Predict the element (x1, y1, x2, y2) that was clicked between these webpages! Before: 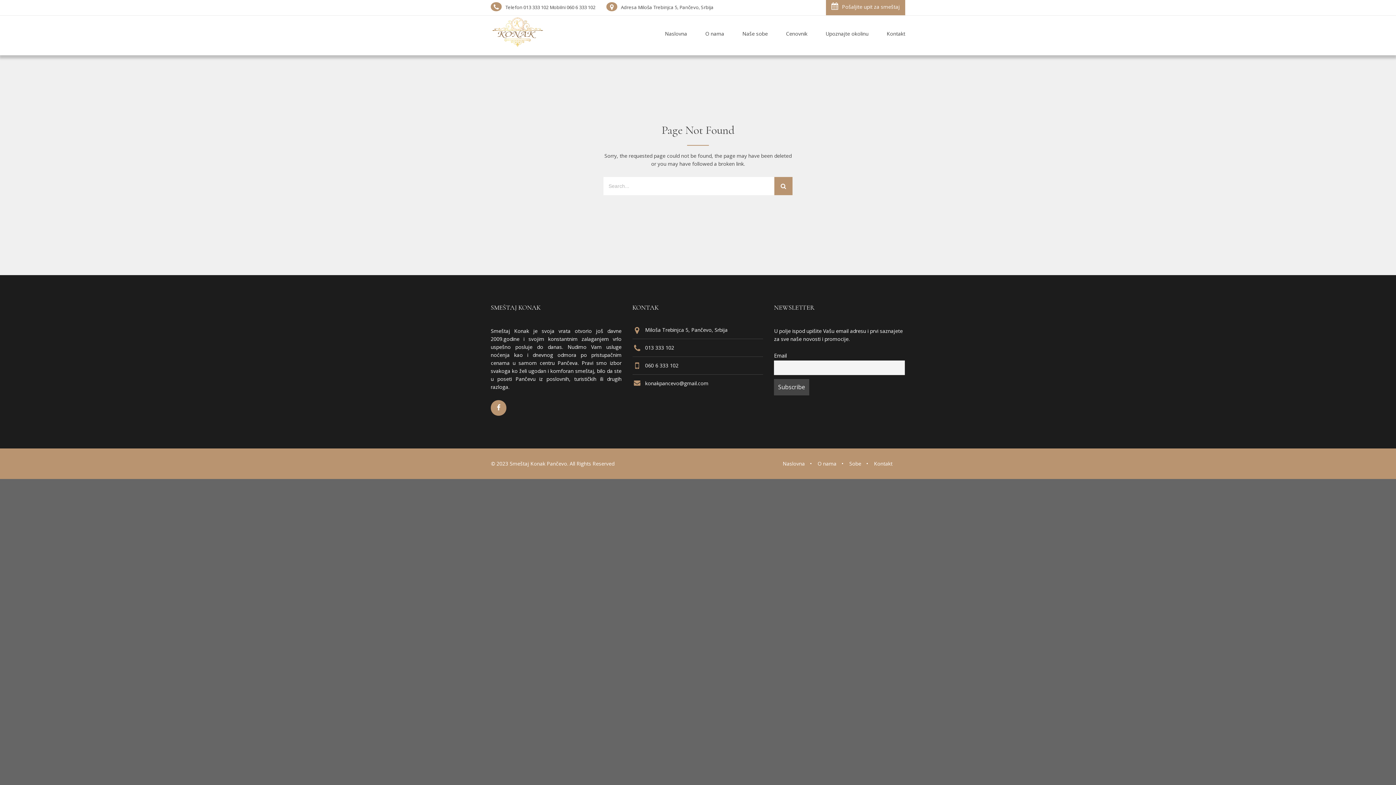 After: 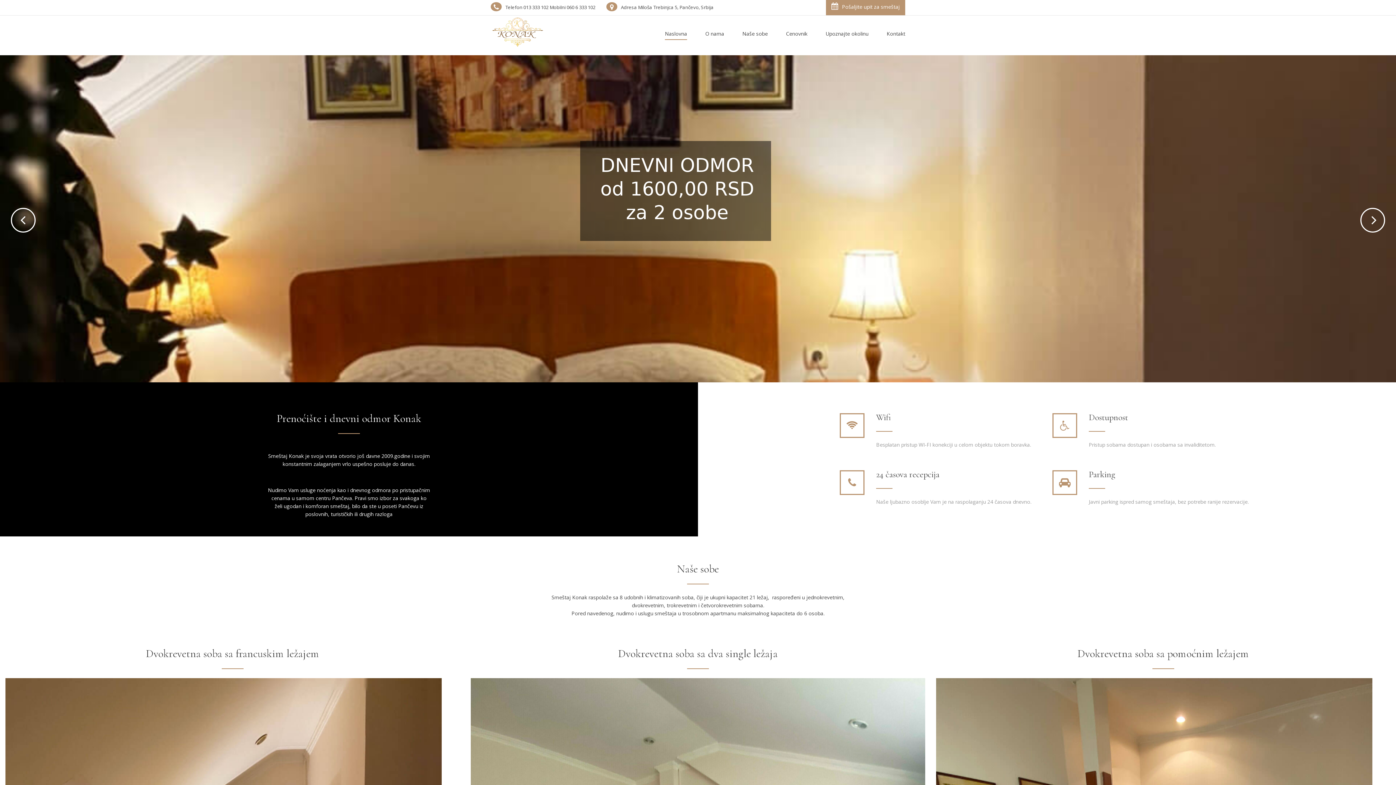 Action: label: Naslovna bbox: (656, 15, 696, 55)